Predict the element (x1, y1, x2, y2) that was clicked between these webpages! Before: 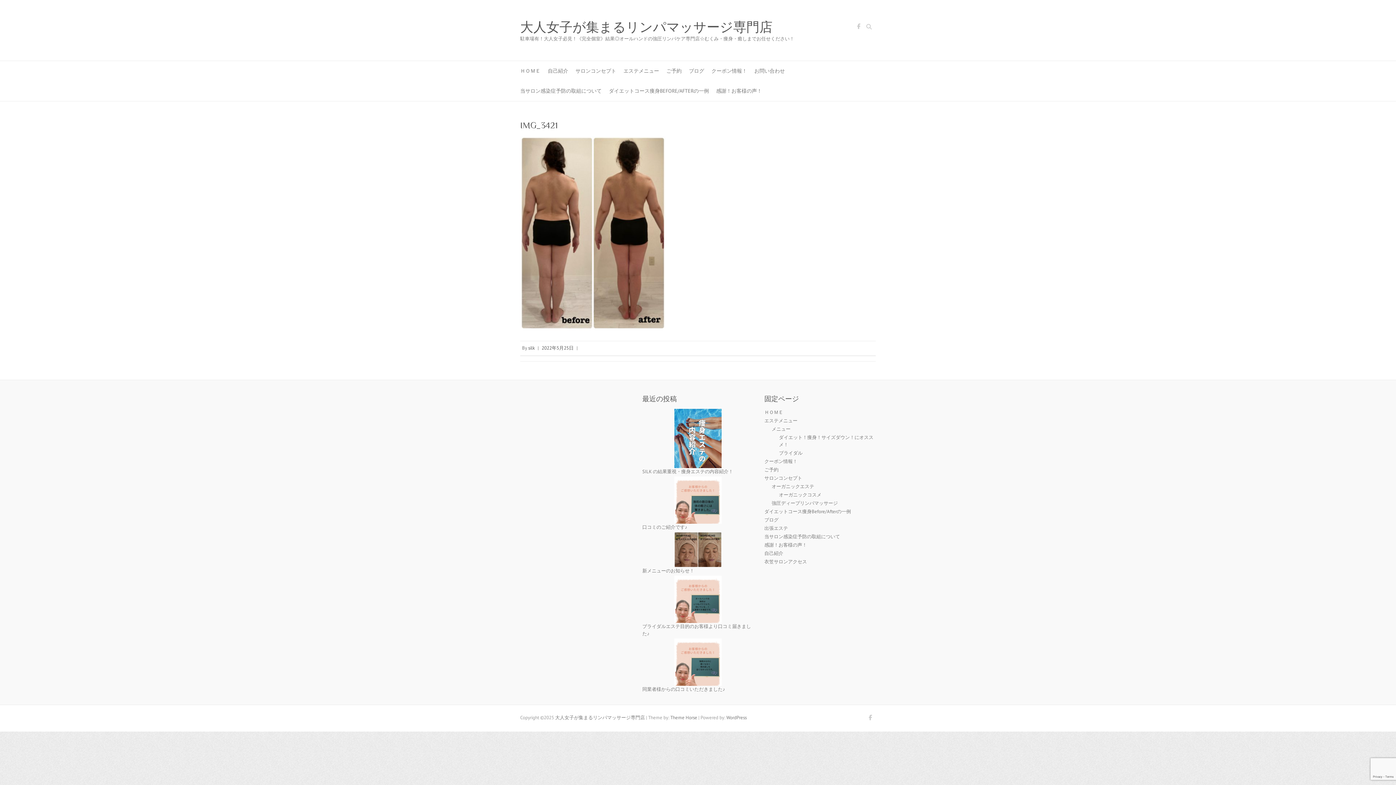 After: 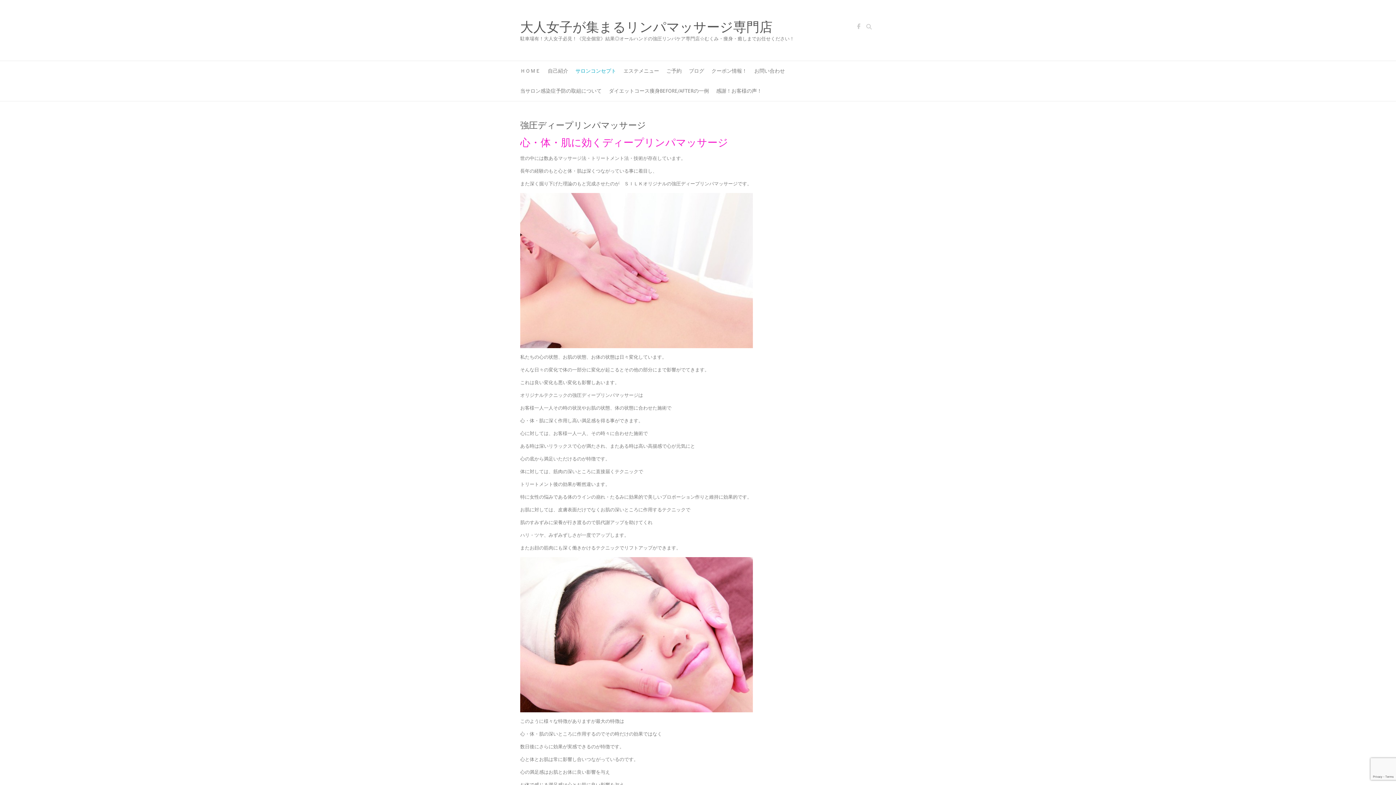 Action: bbox: (771, 500, 838, 506) label: 強圧ディープリンパマッサージ